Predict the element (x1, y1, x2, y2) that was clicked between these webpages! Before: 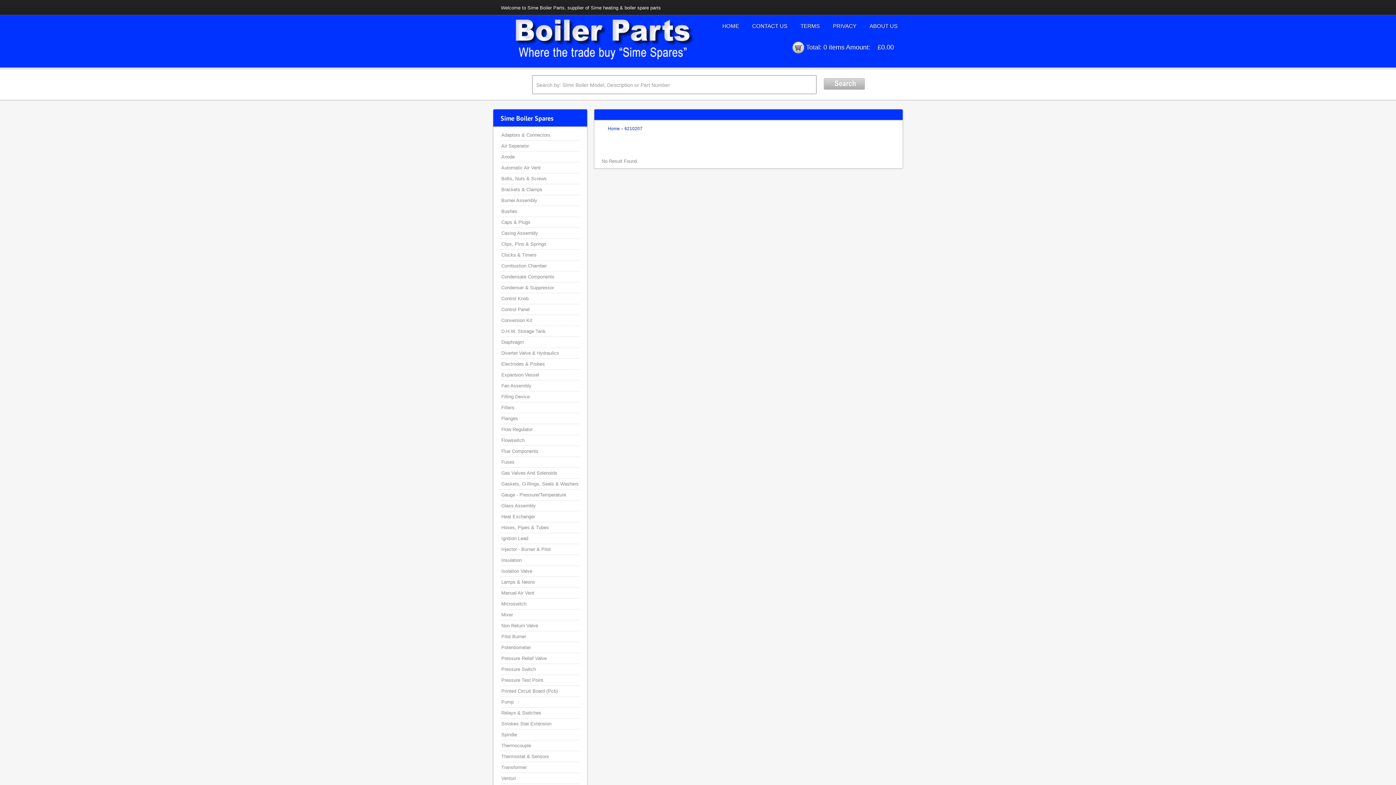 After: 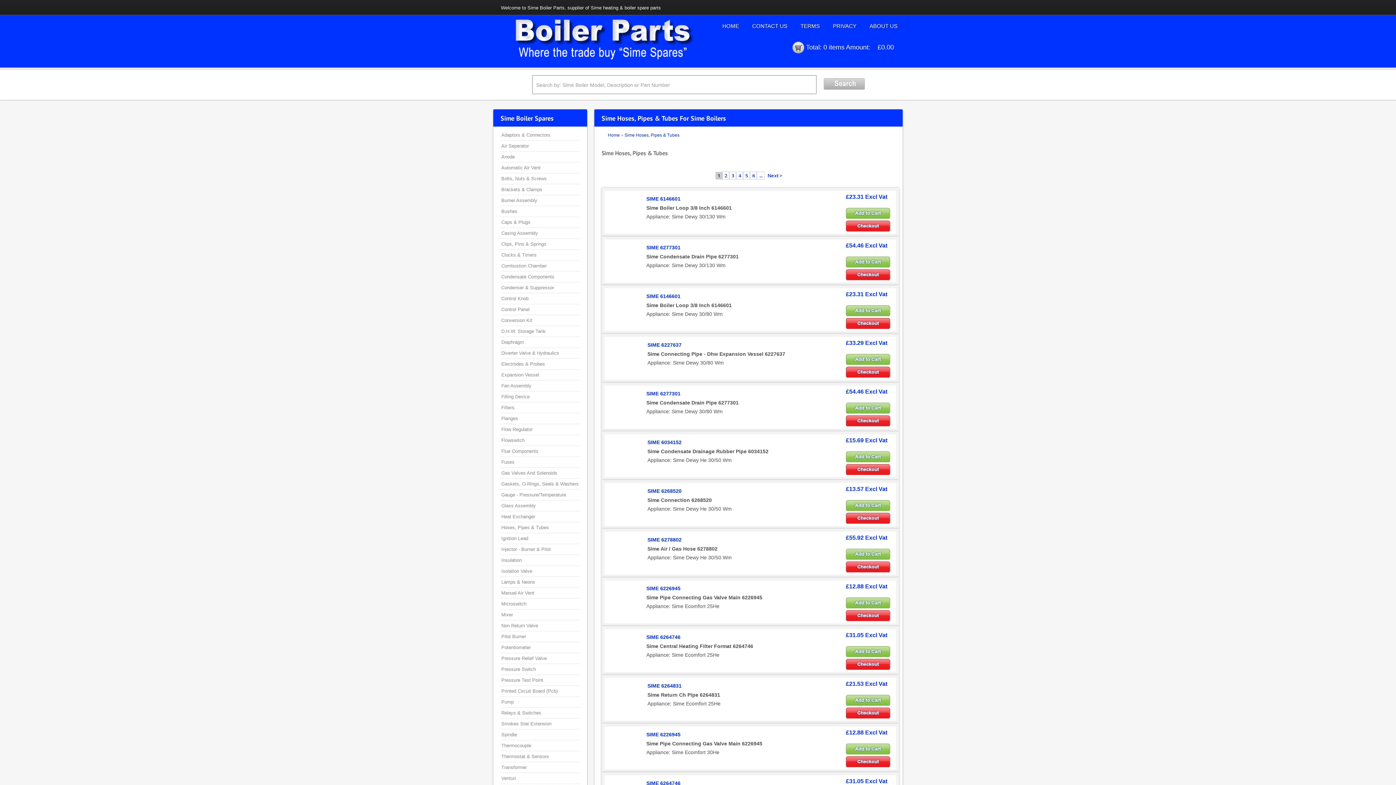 Action: label: Hoses, Pipes & Tubes bbox: (501, 525, 549, 530)